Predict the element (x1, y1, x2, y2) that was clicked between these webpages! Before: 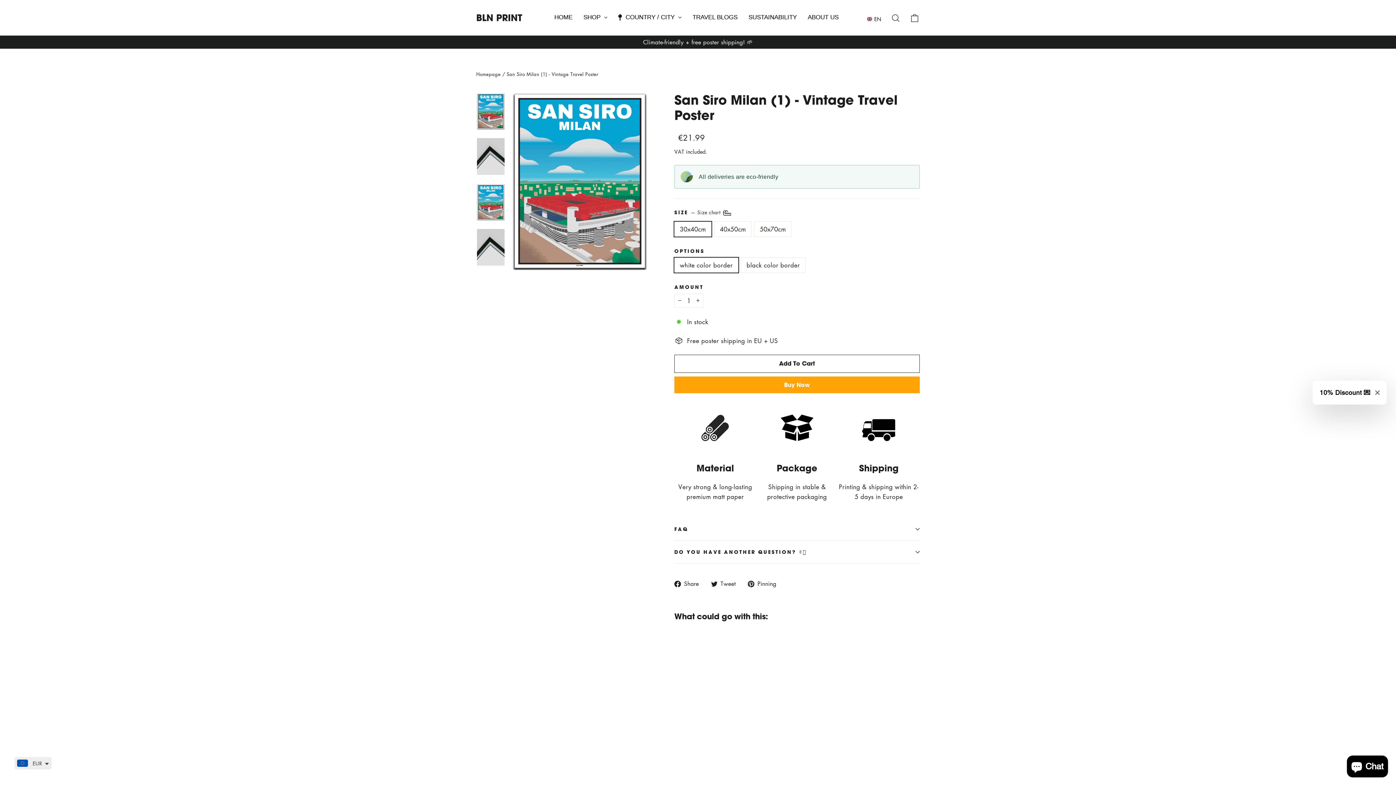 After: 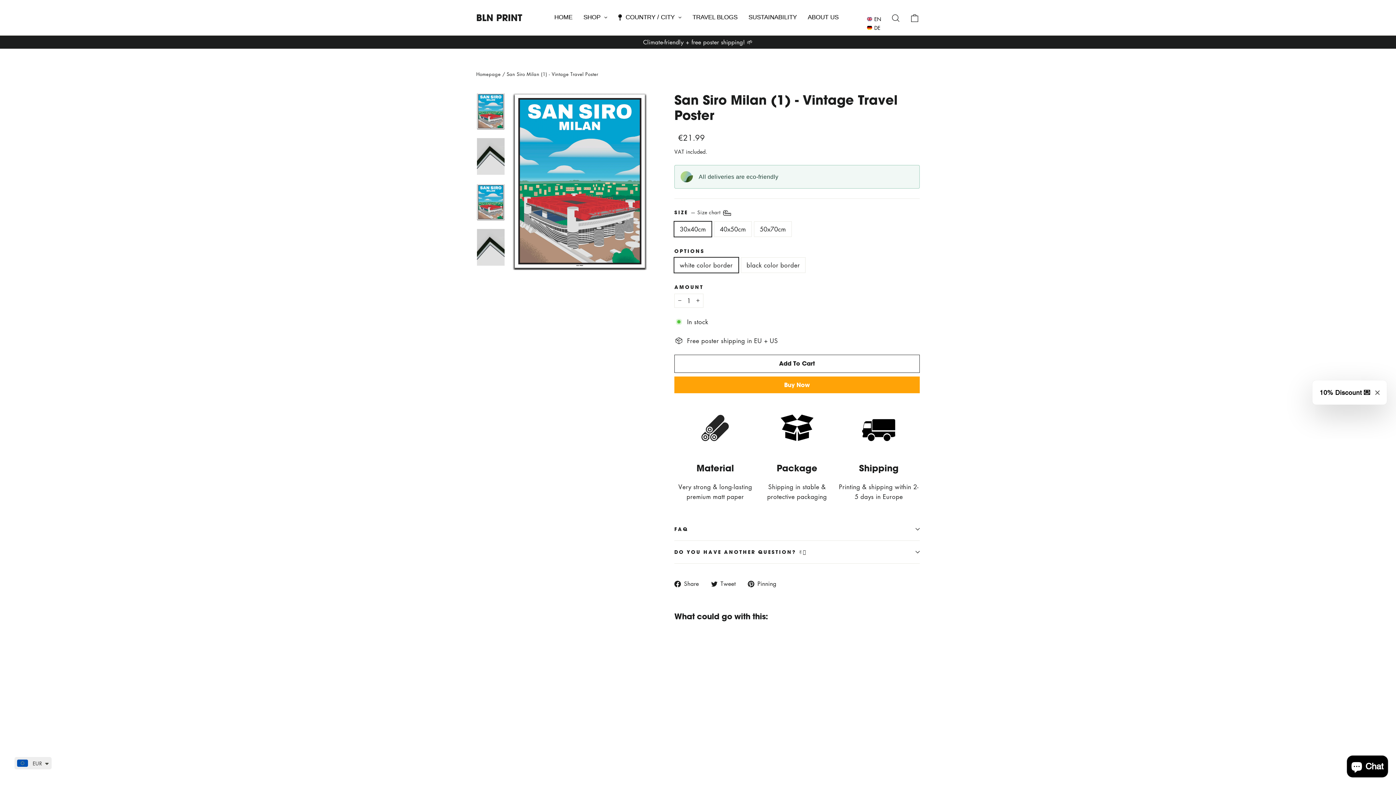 Action: bbox: (866, 13, 886, 22) label: Selected language: English